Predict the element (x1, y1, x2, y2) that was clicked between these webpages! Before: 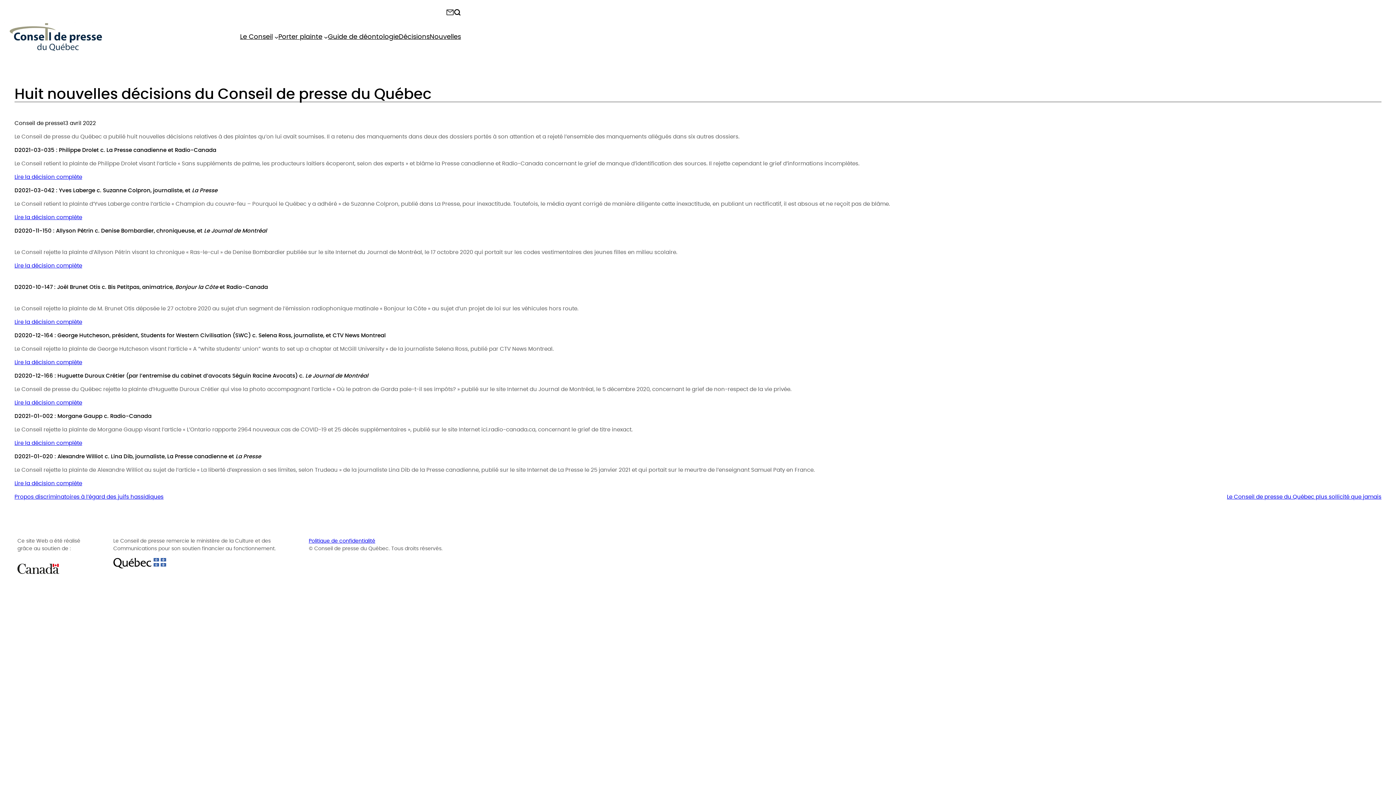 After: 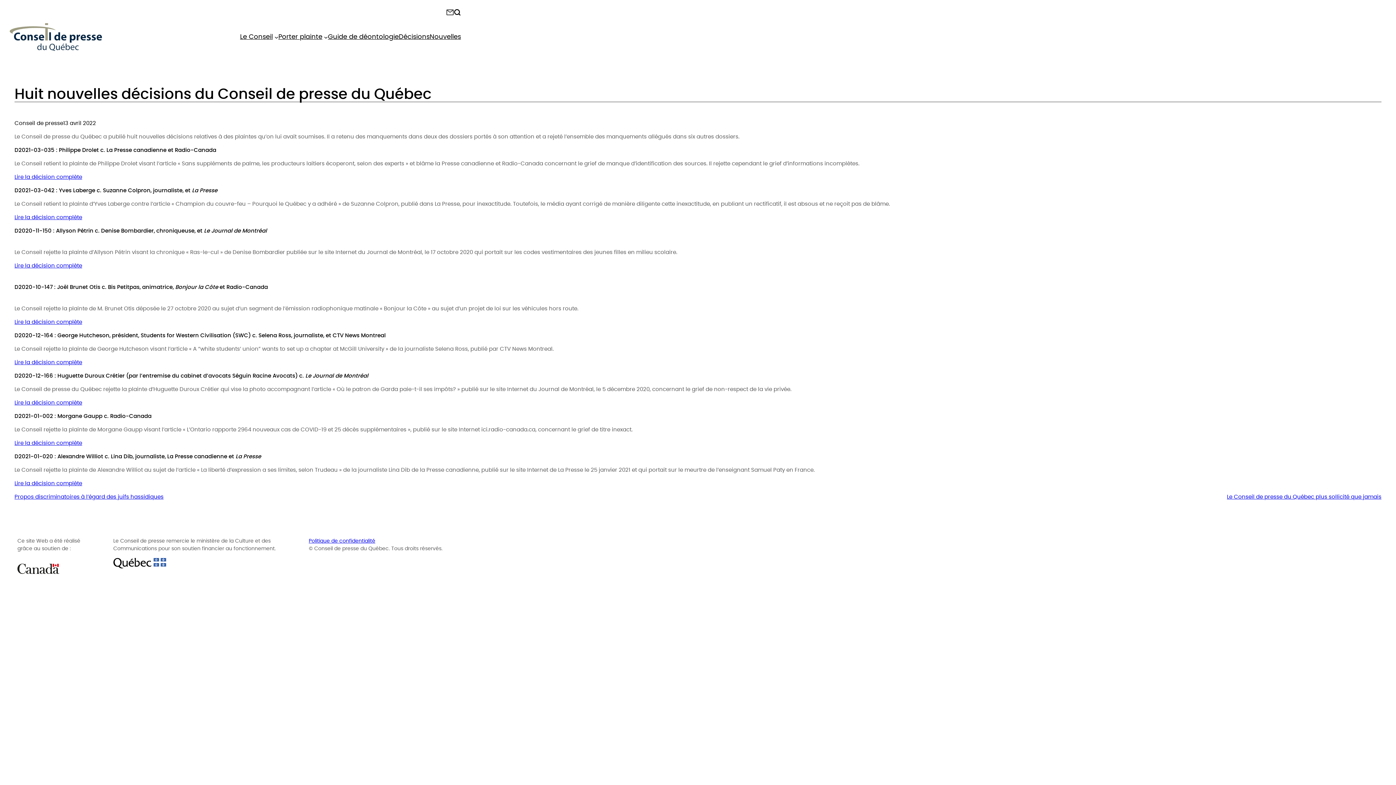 Action: bbox: (14, 319, 82, 325) label: Lire la décision complète